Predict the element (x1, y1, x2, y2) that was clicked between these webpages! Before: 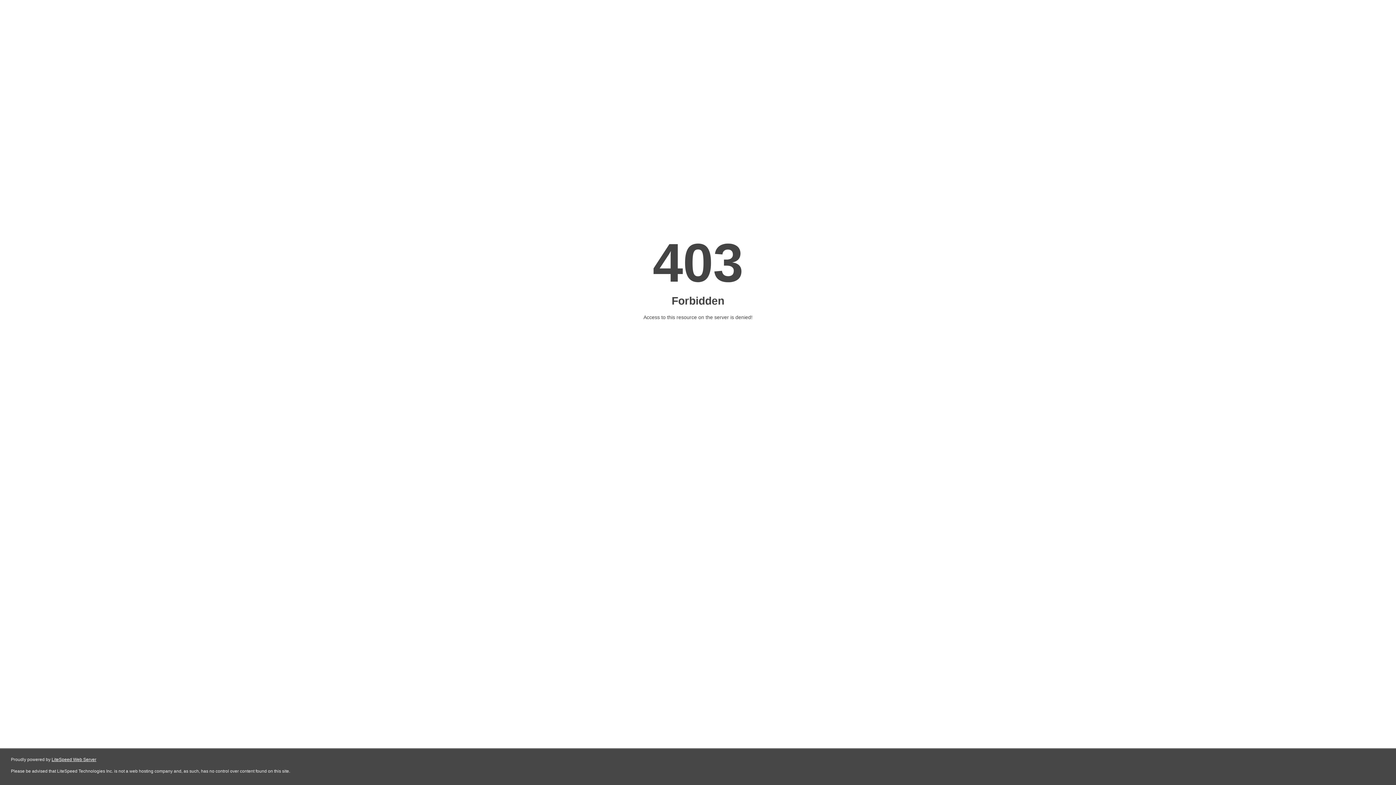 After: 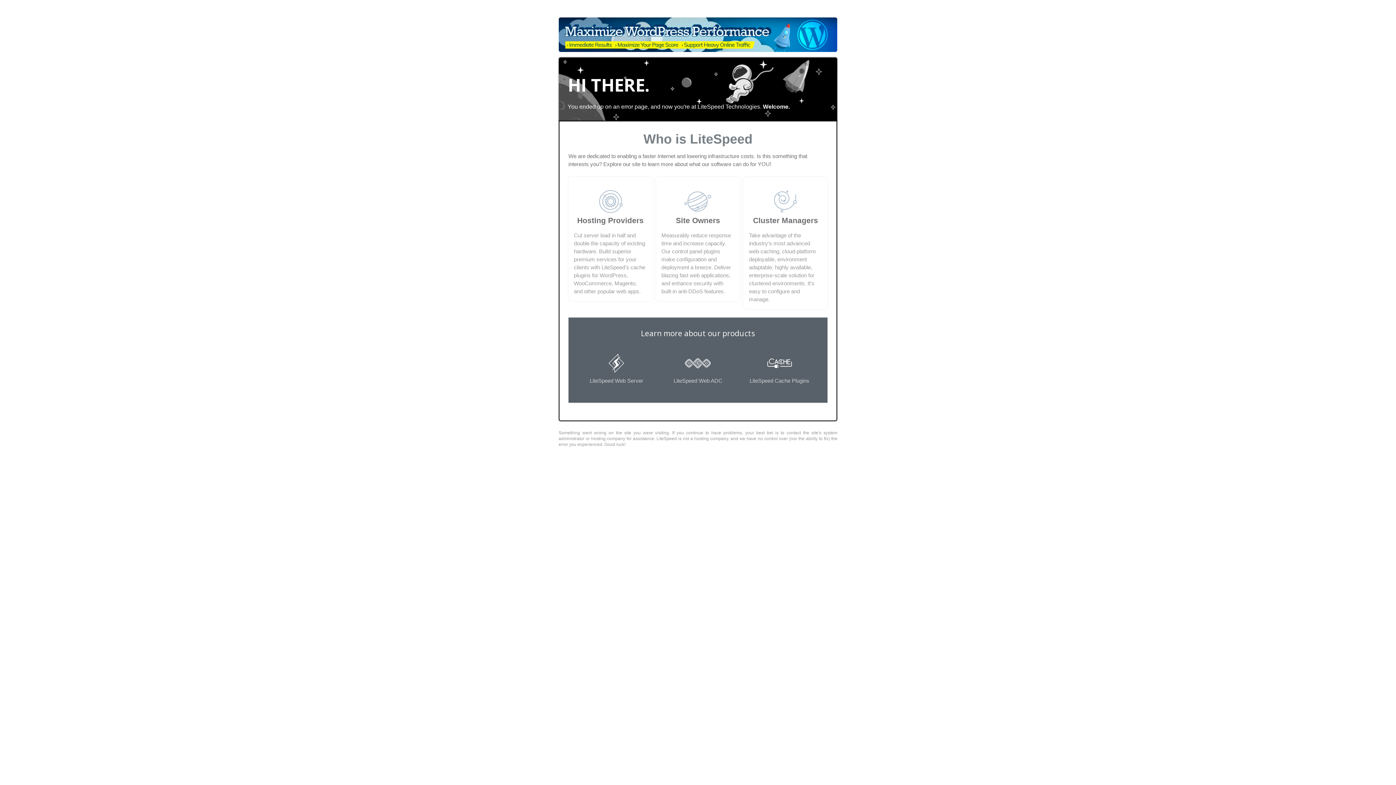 Action: bbox: (51, 757, 96, 762) label: LiteSpeed Web Server